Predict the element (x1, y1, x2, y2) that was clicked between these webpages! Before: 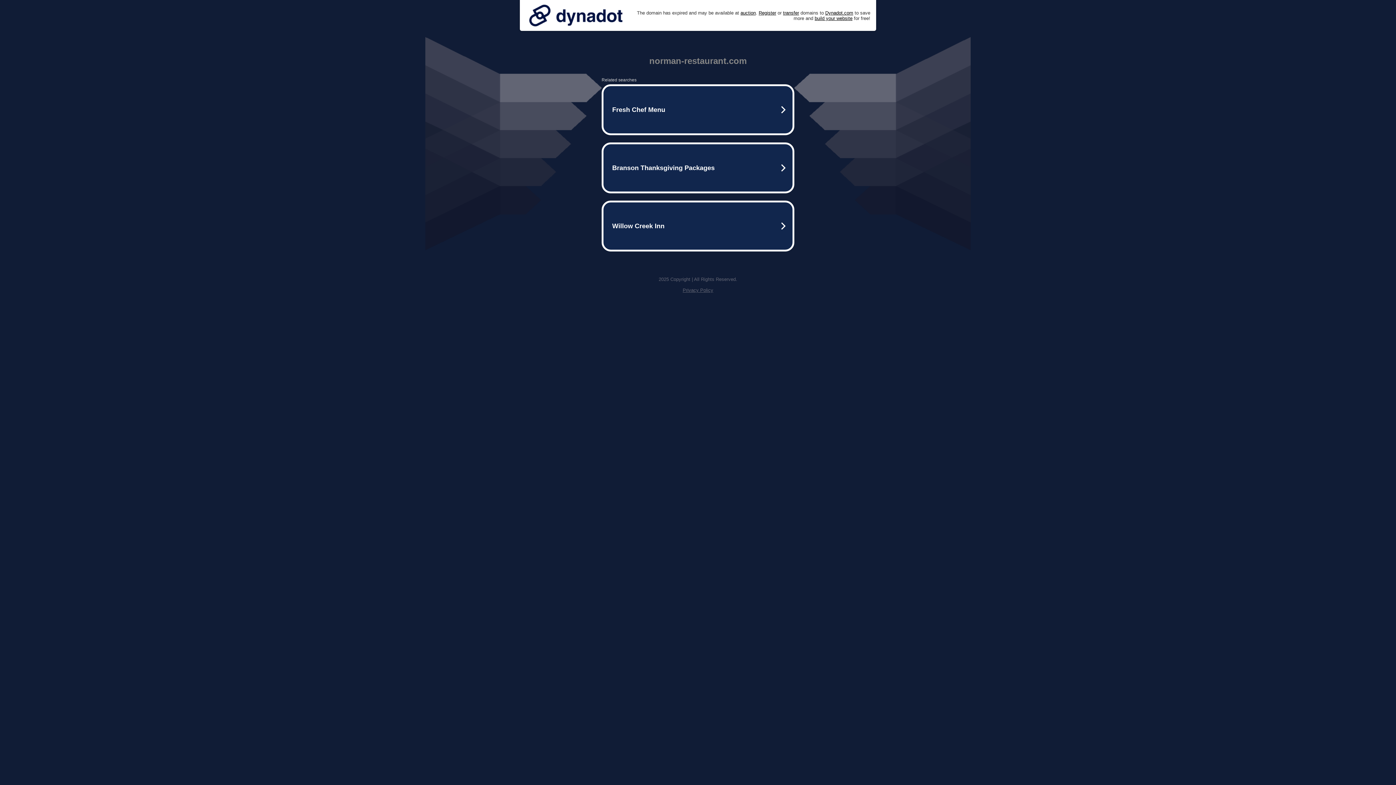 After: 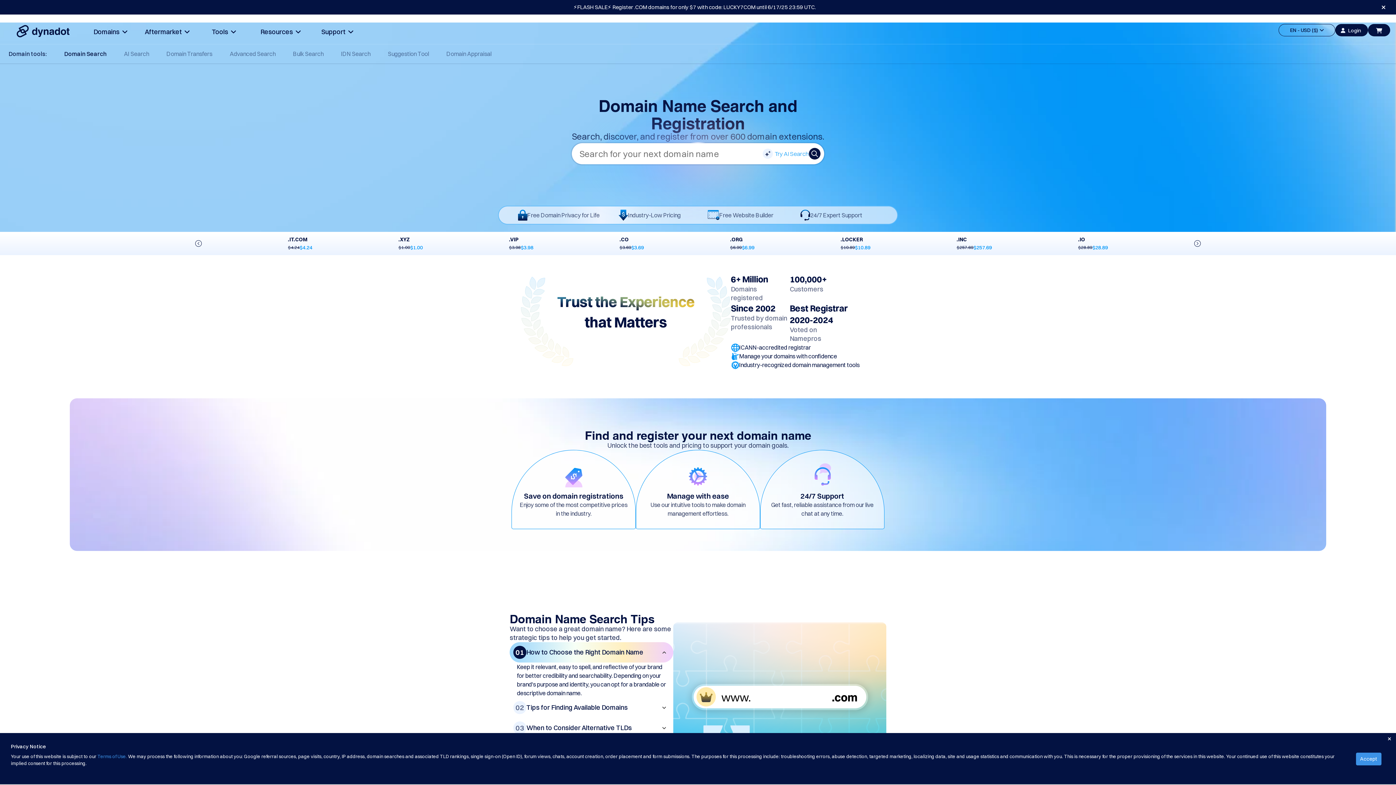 Action: label: Register bbox: (758, 10, 776, 15)